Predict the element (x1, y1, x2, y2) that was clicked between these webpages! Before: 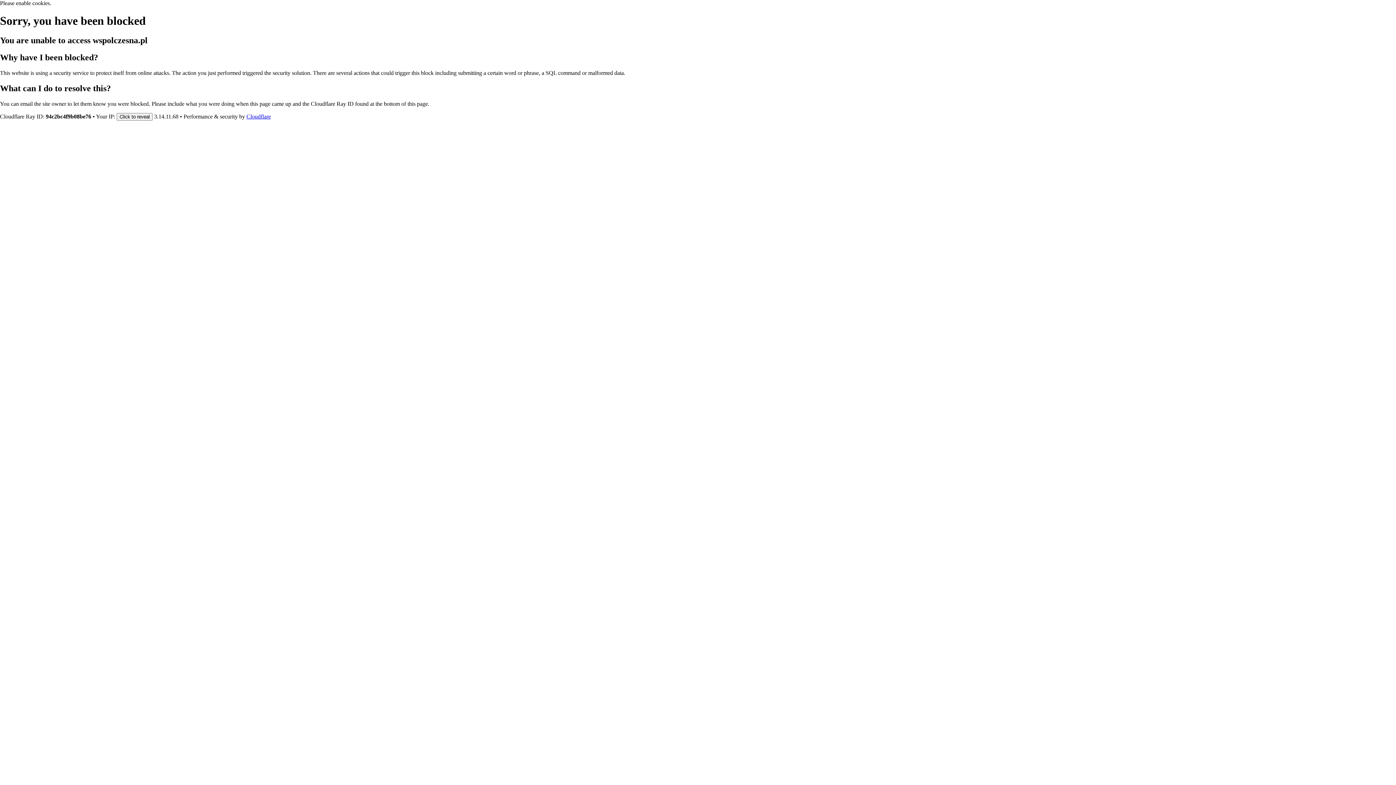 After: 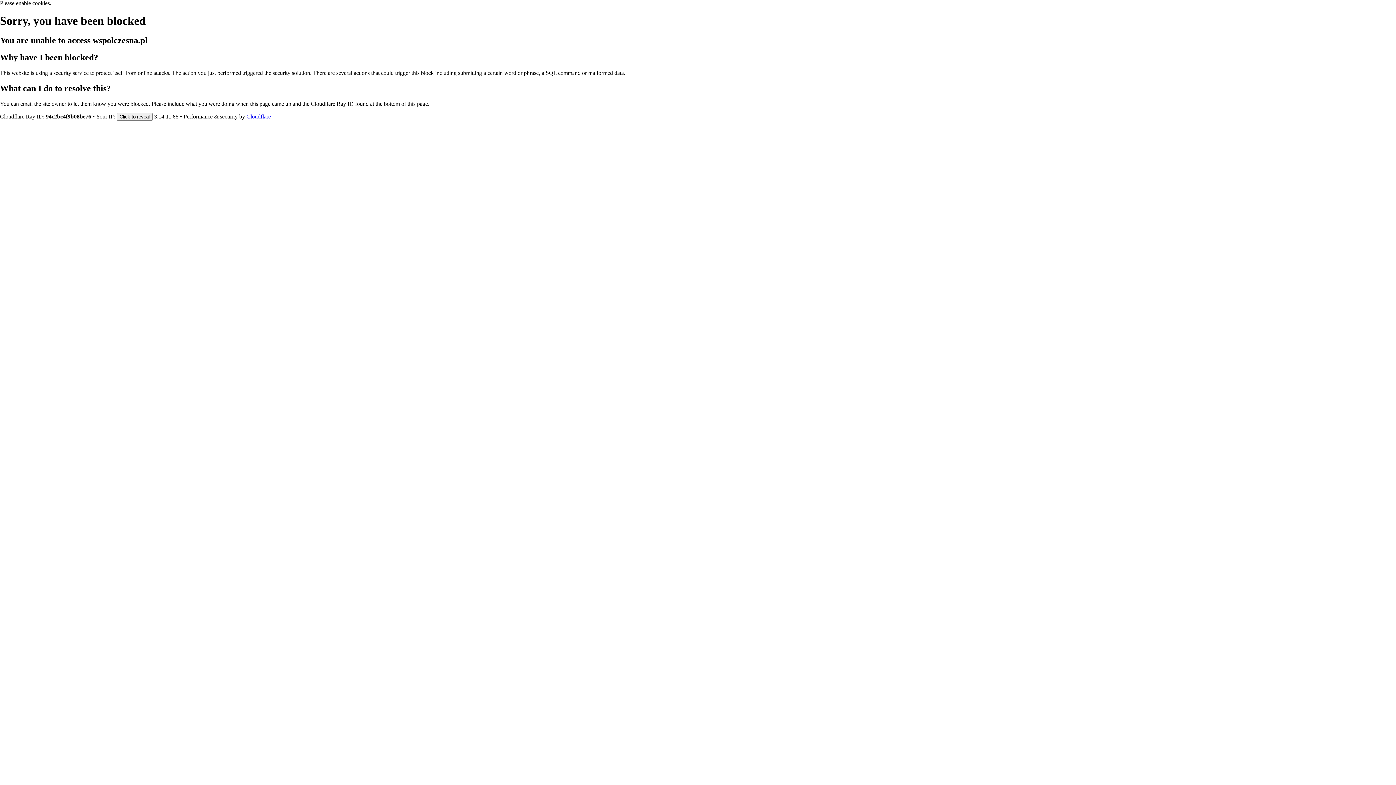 Action: label: Cloudflare bbox: (246, 113, 270, 119)